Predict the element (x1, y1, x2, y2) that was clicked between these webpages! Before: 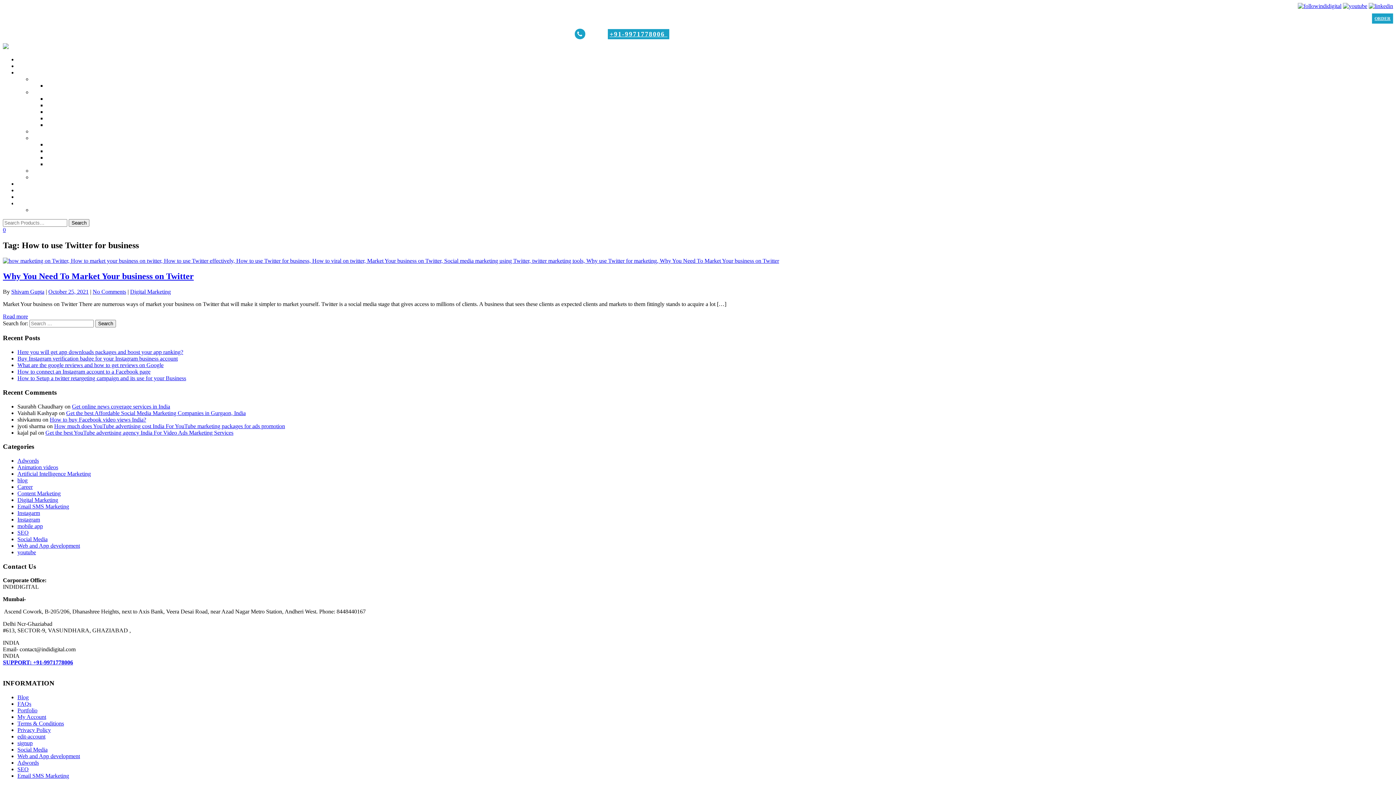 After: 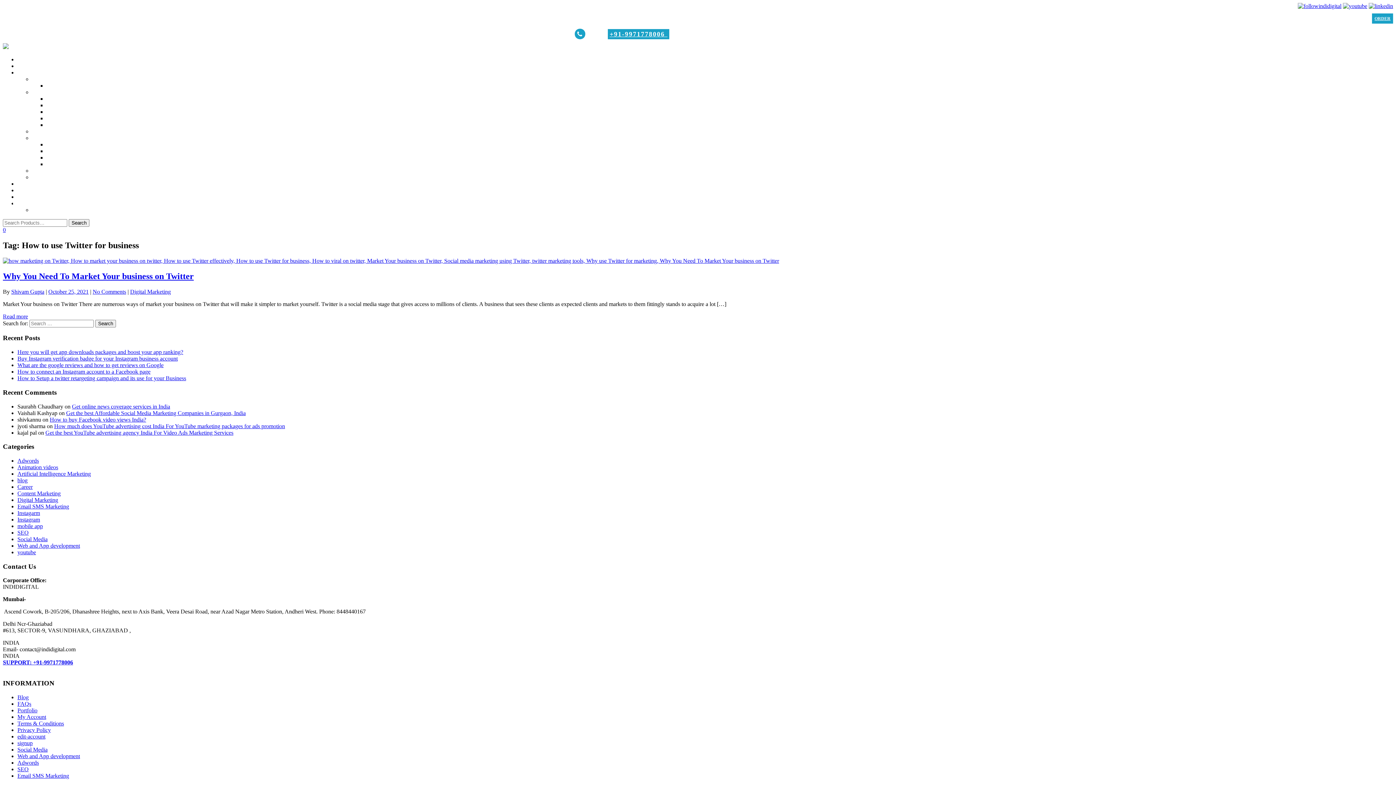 Action: bbox: (1369, 2, 1393, 9)